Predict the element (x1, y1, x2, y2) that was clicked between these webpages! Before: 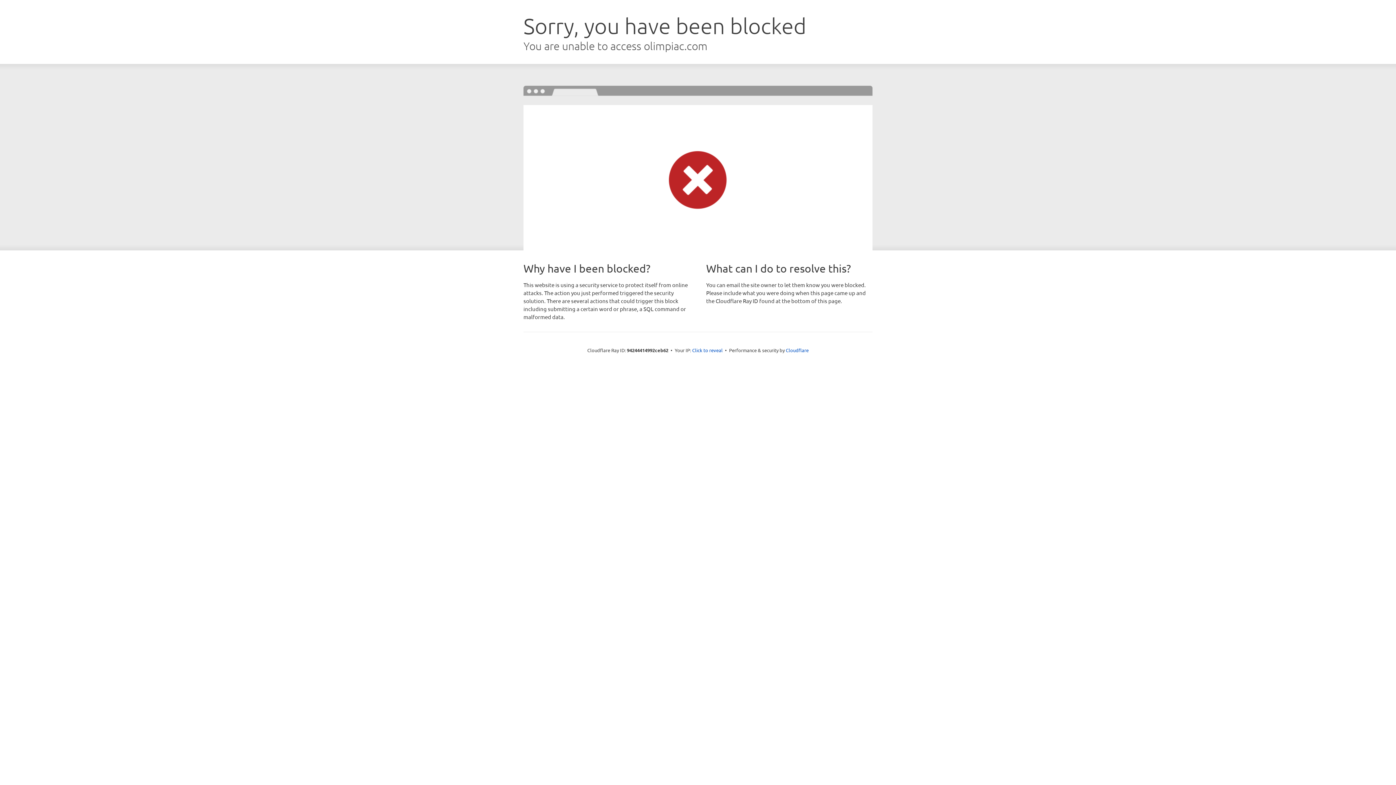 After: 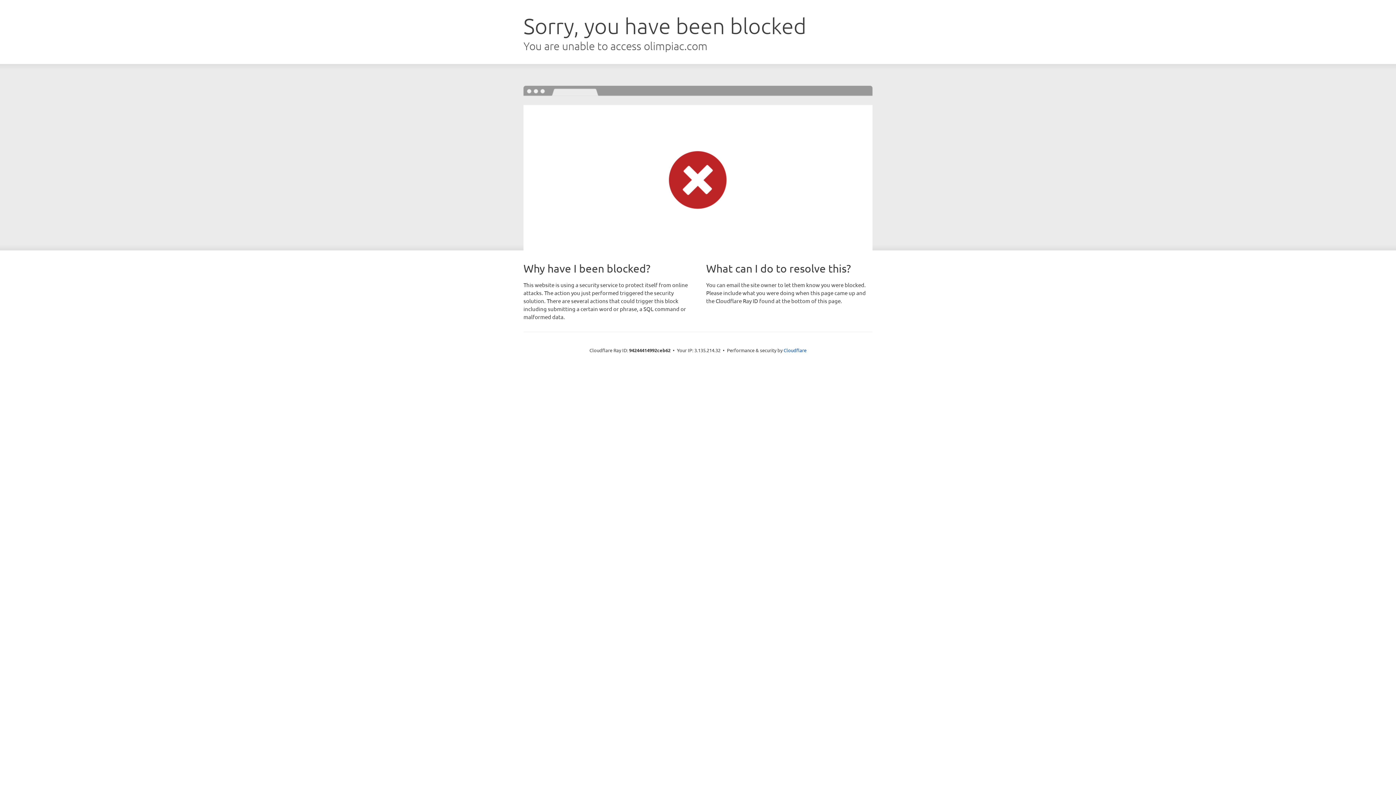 Action: bbox: (692, 346, 722, 353) label: Click to reveal